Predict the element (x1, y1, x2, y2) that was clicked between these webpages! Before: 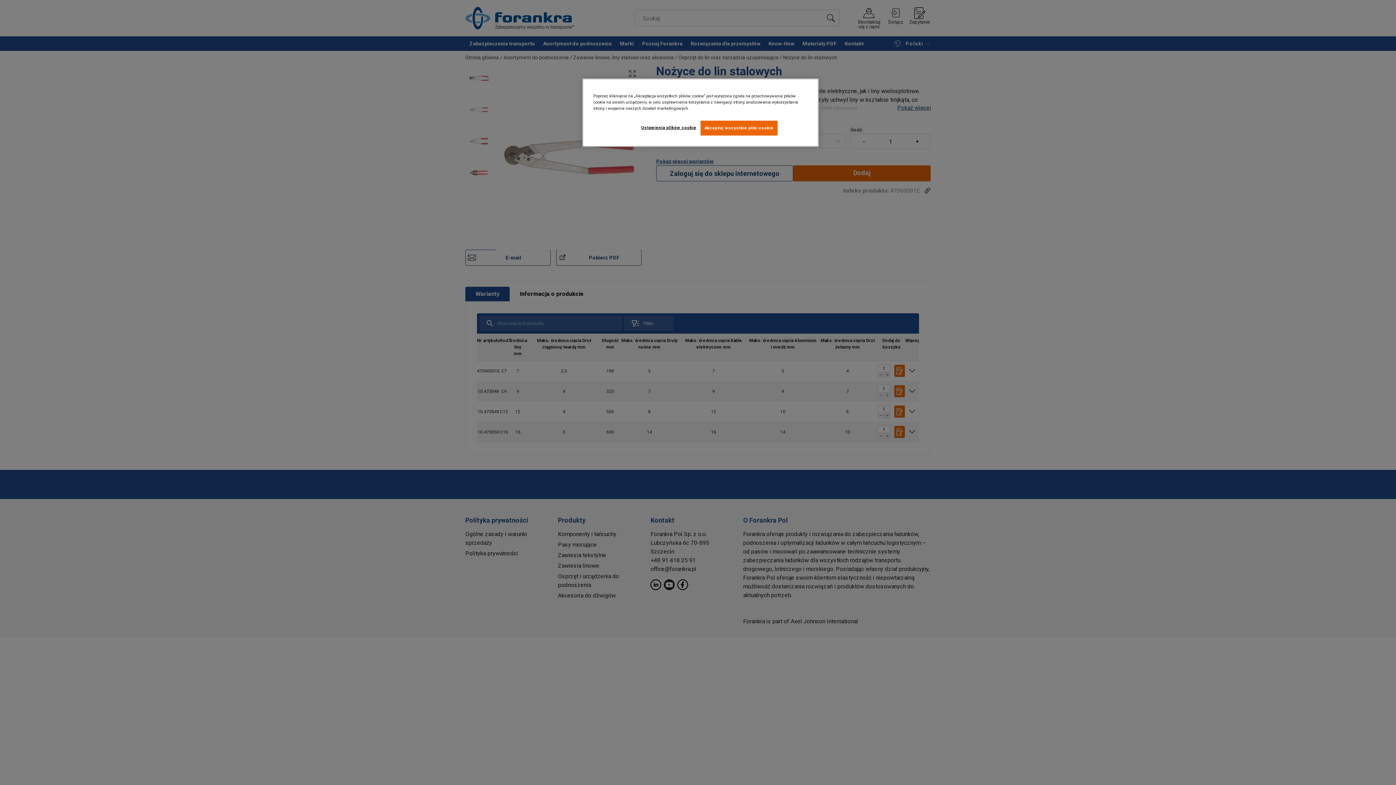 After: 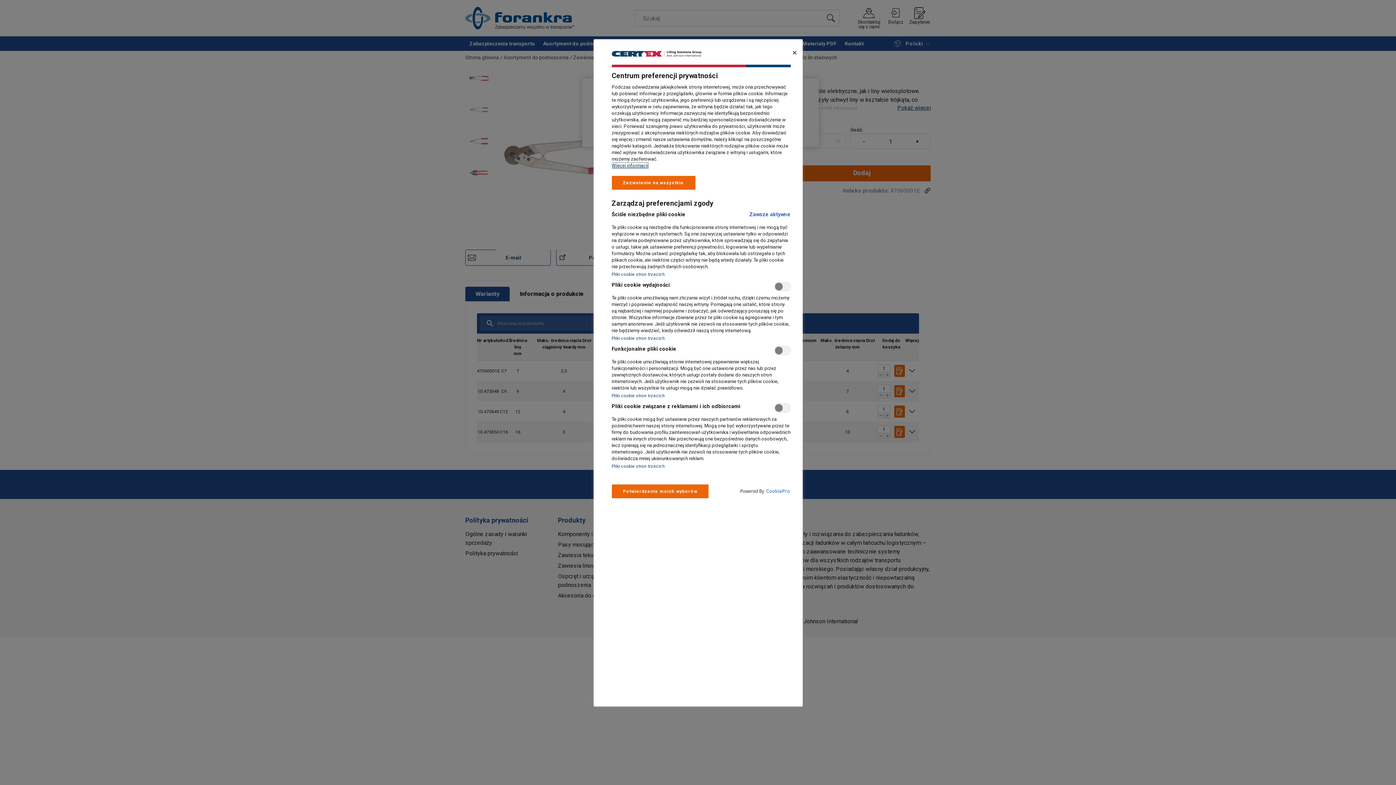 Action: label: Ustawienia plików cookie bbox: (641, 120, 696, 134)